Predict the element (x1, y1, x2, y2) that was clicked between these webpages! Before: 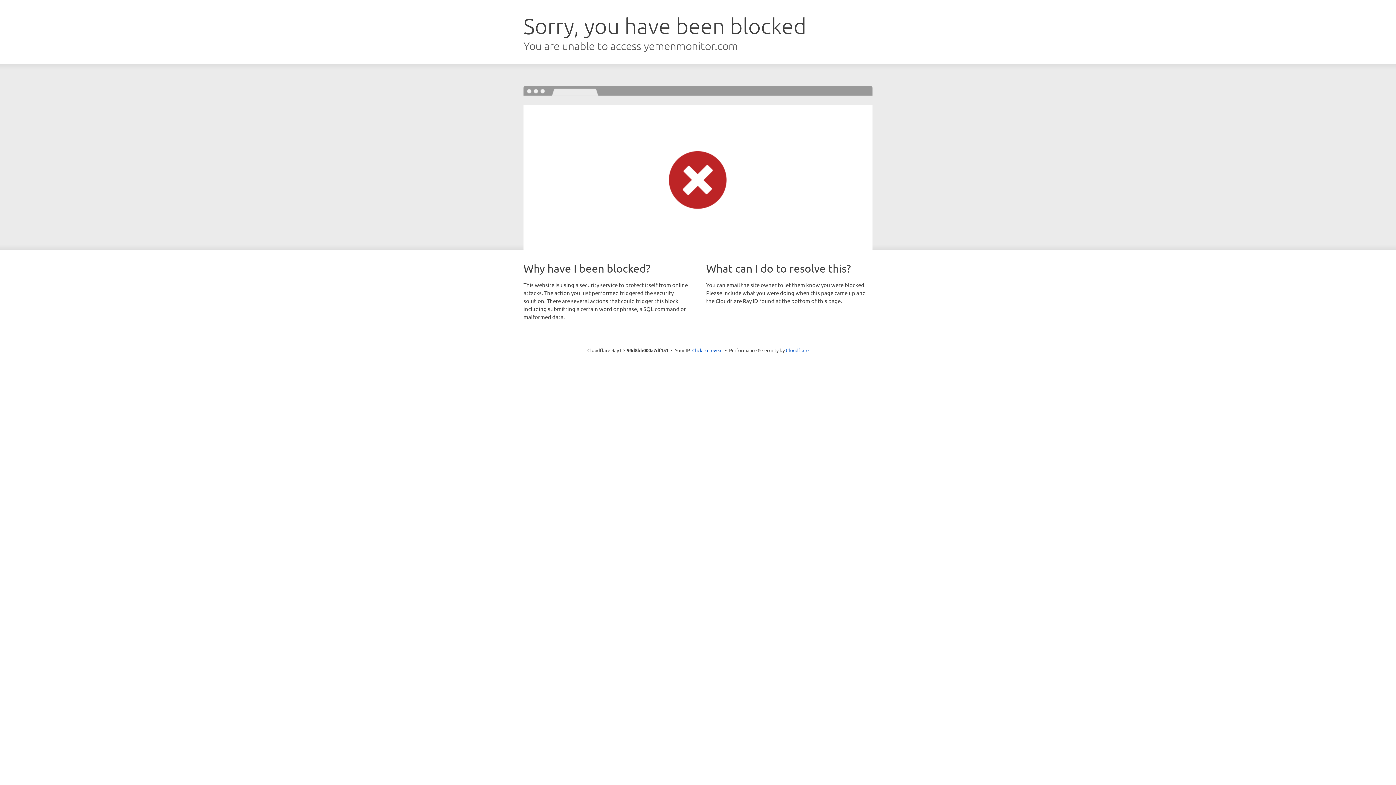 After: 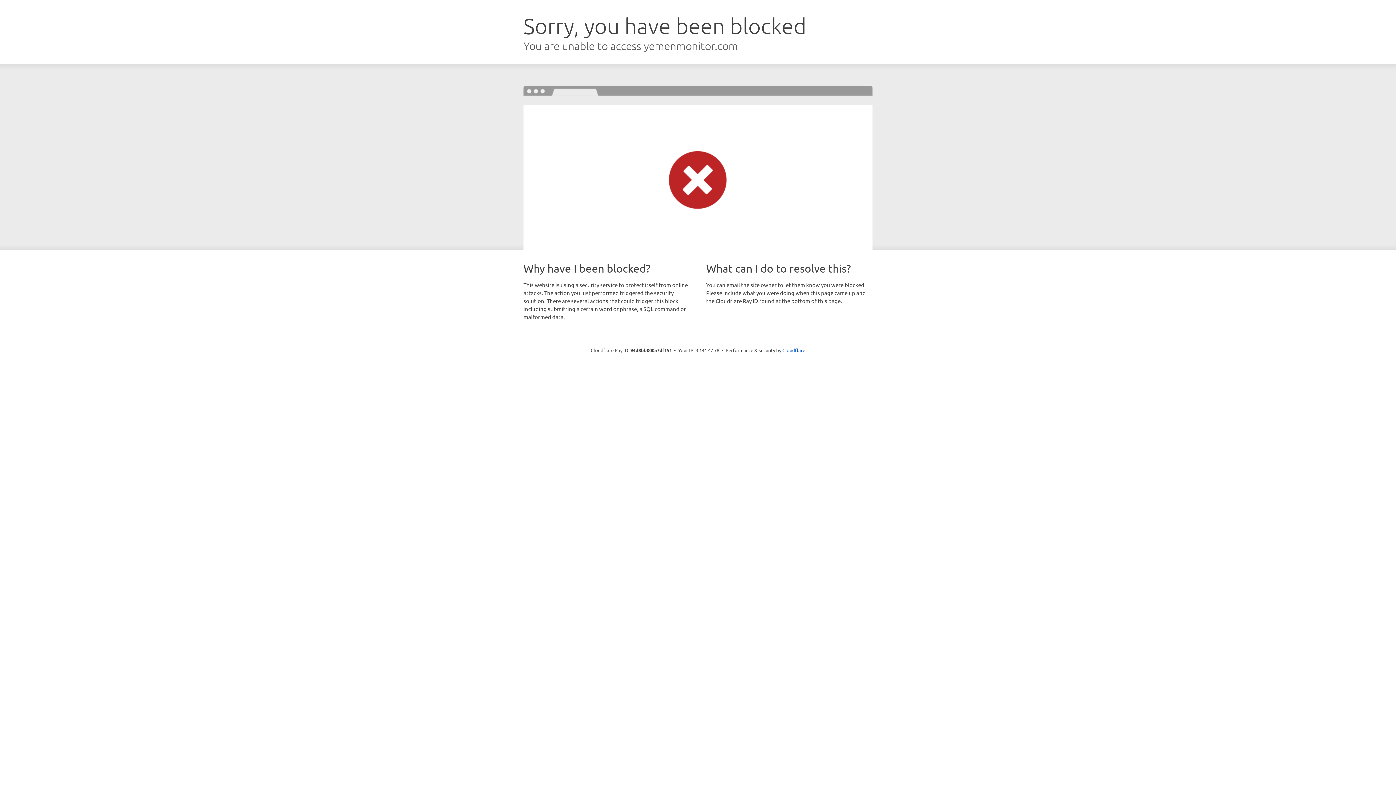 Action: bbox: (692, 346, 722, 353) label: Click to reveal